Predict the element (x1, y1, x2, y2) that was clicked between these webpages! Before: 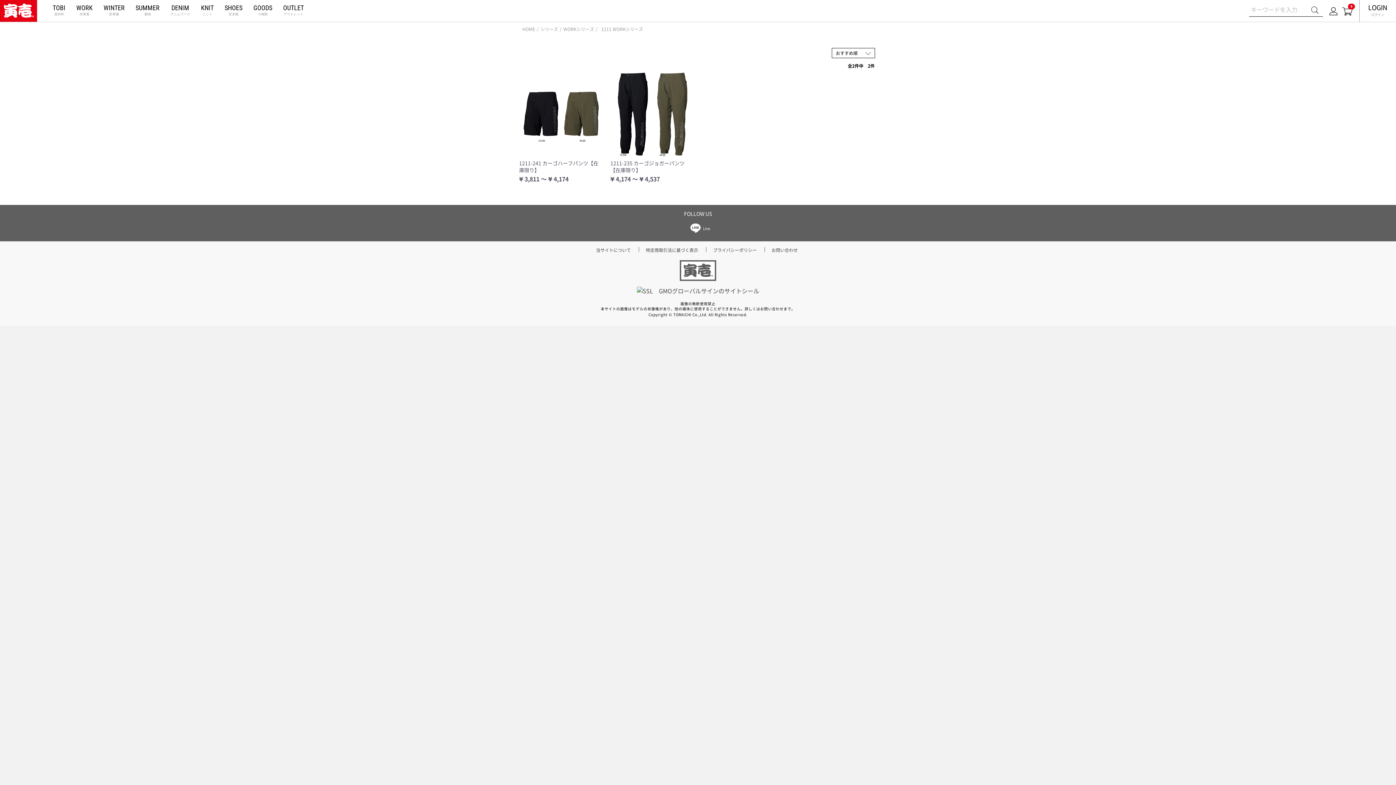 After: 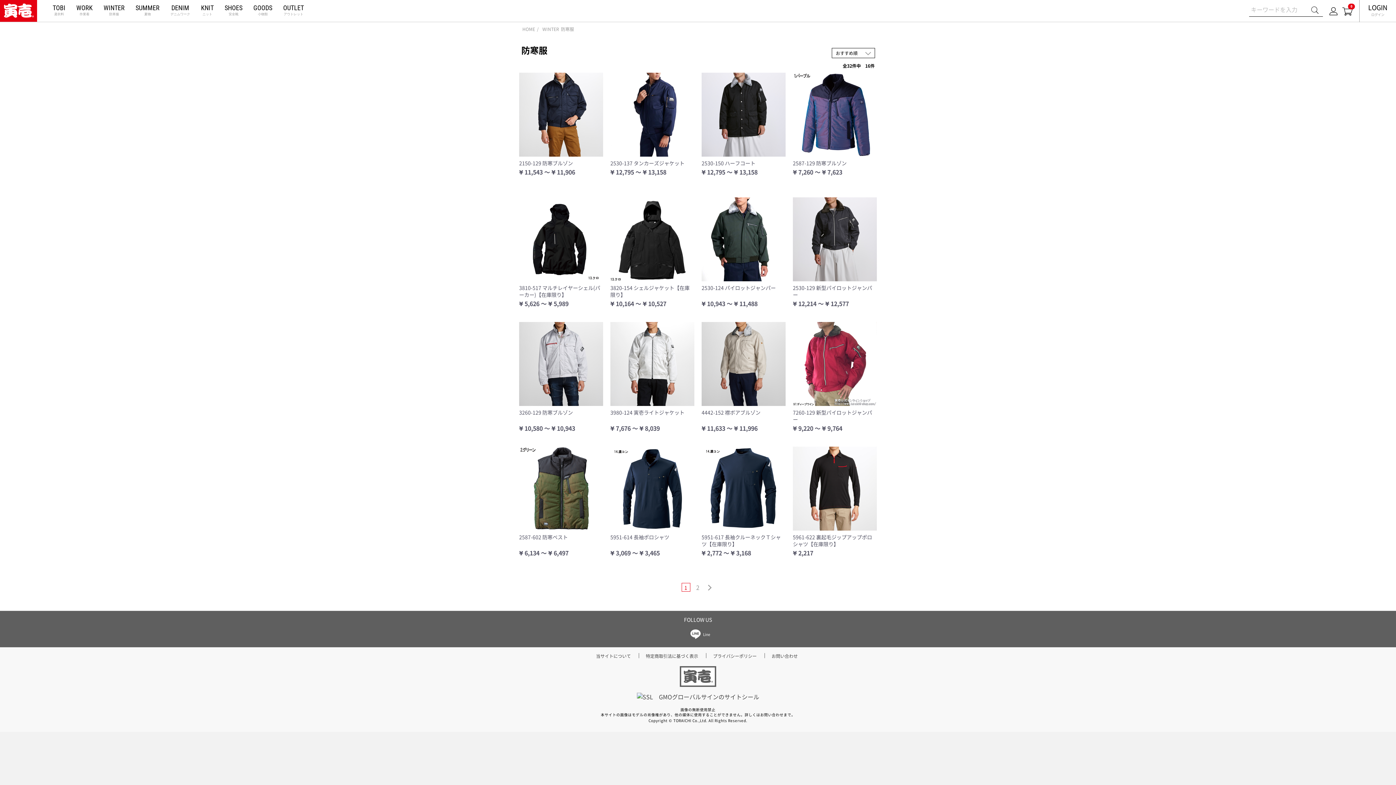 Action: label: WINTER
防寒服 bbox: (100, 0, 128, 21)